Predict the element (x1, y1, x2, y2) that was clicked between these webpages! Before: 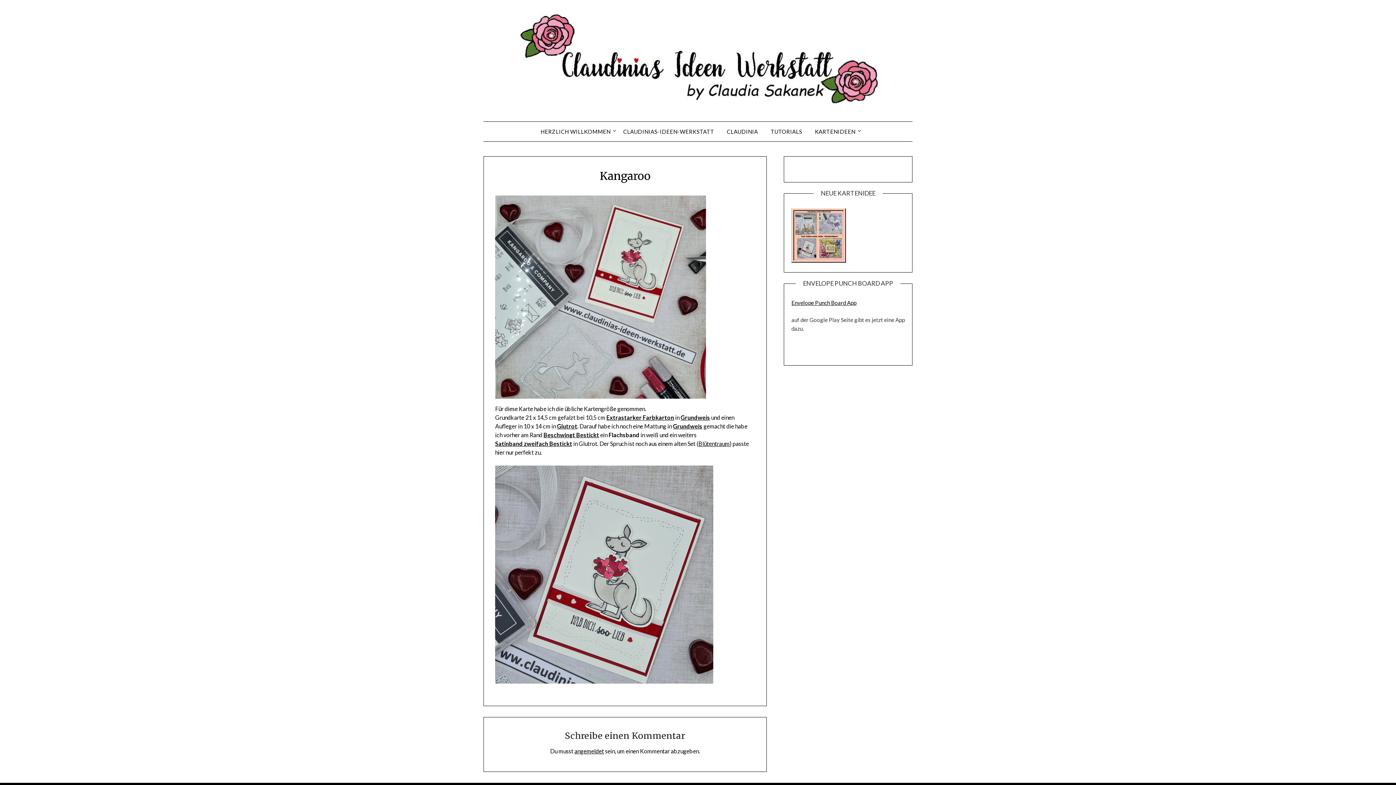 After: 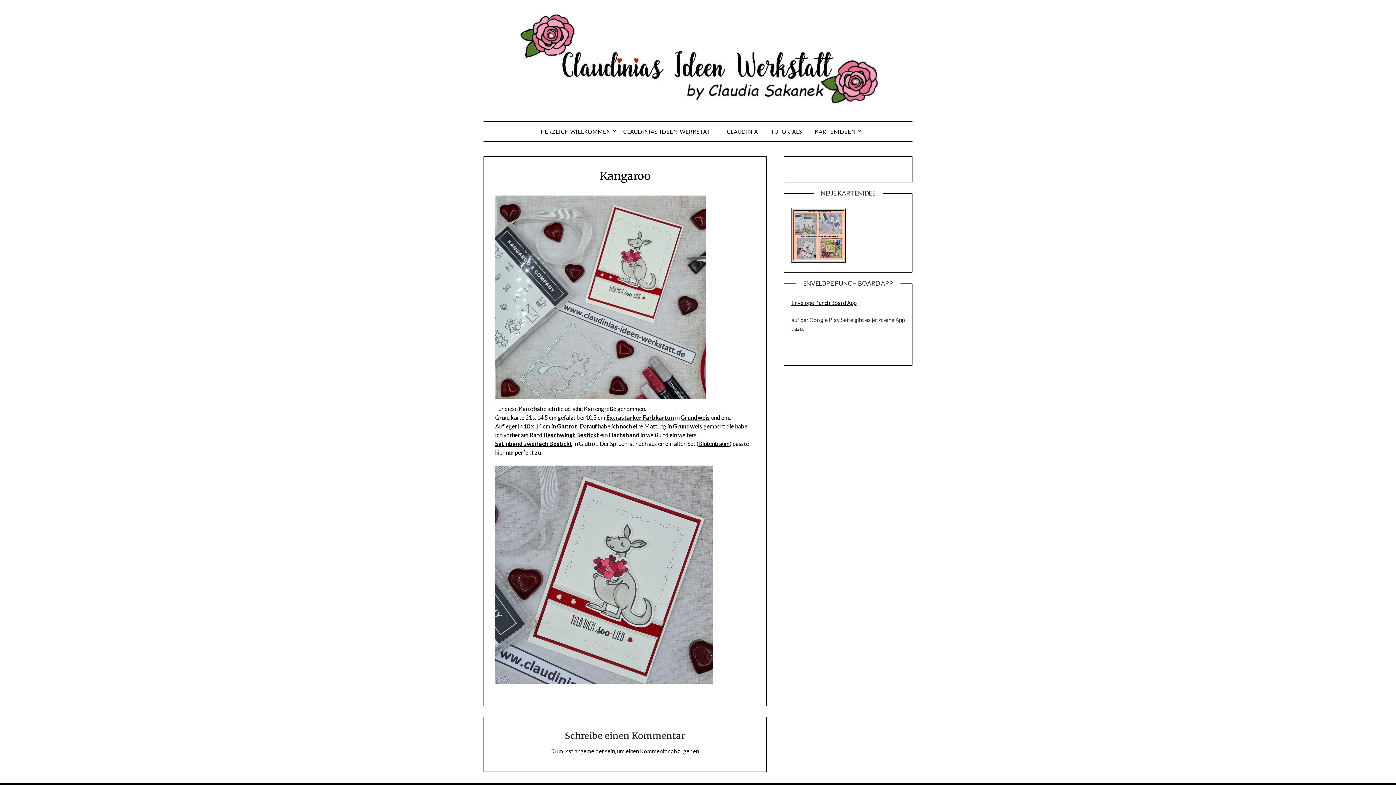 Action: bbox: (791, 257, 846, 264)